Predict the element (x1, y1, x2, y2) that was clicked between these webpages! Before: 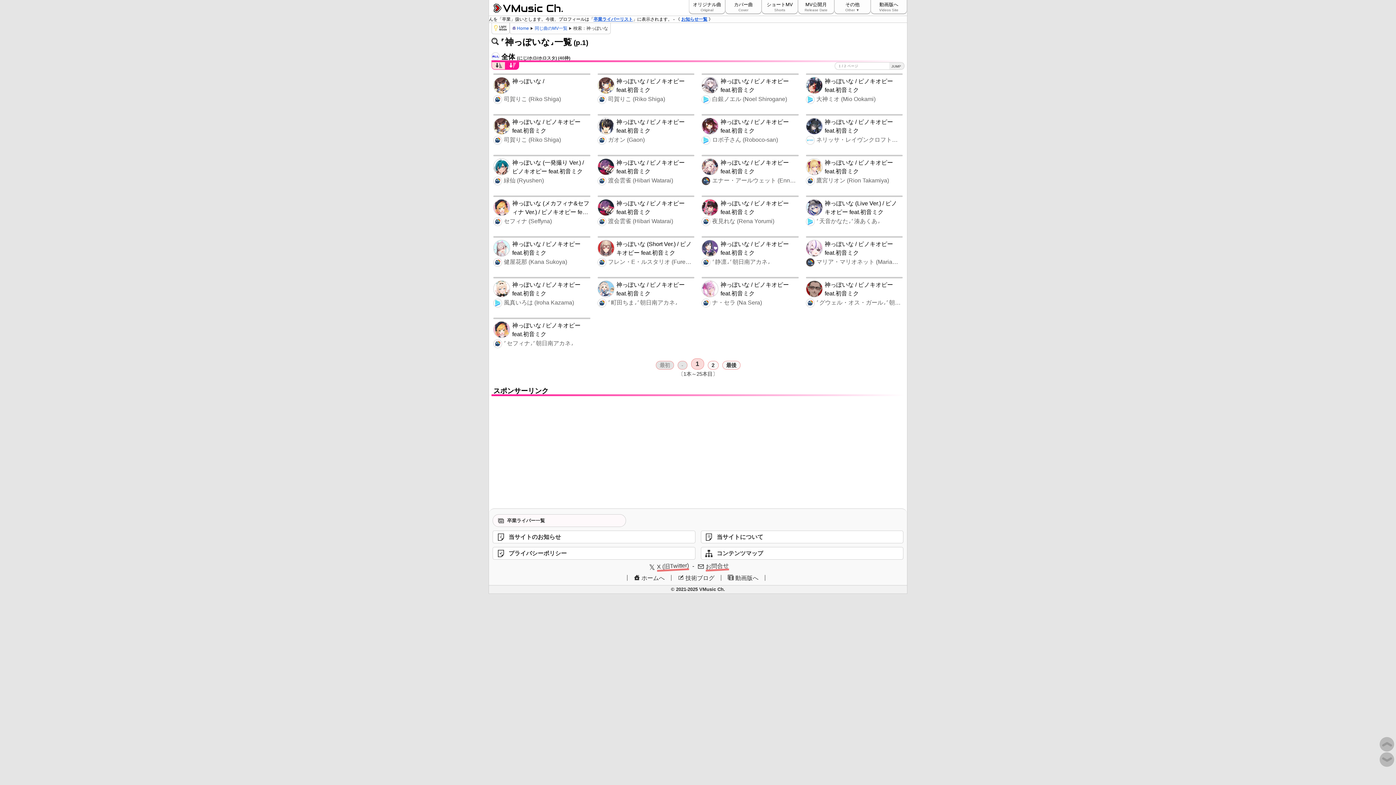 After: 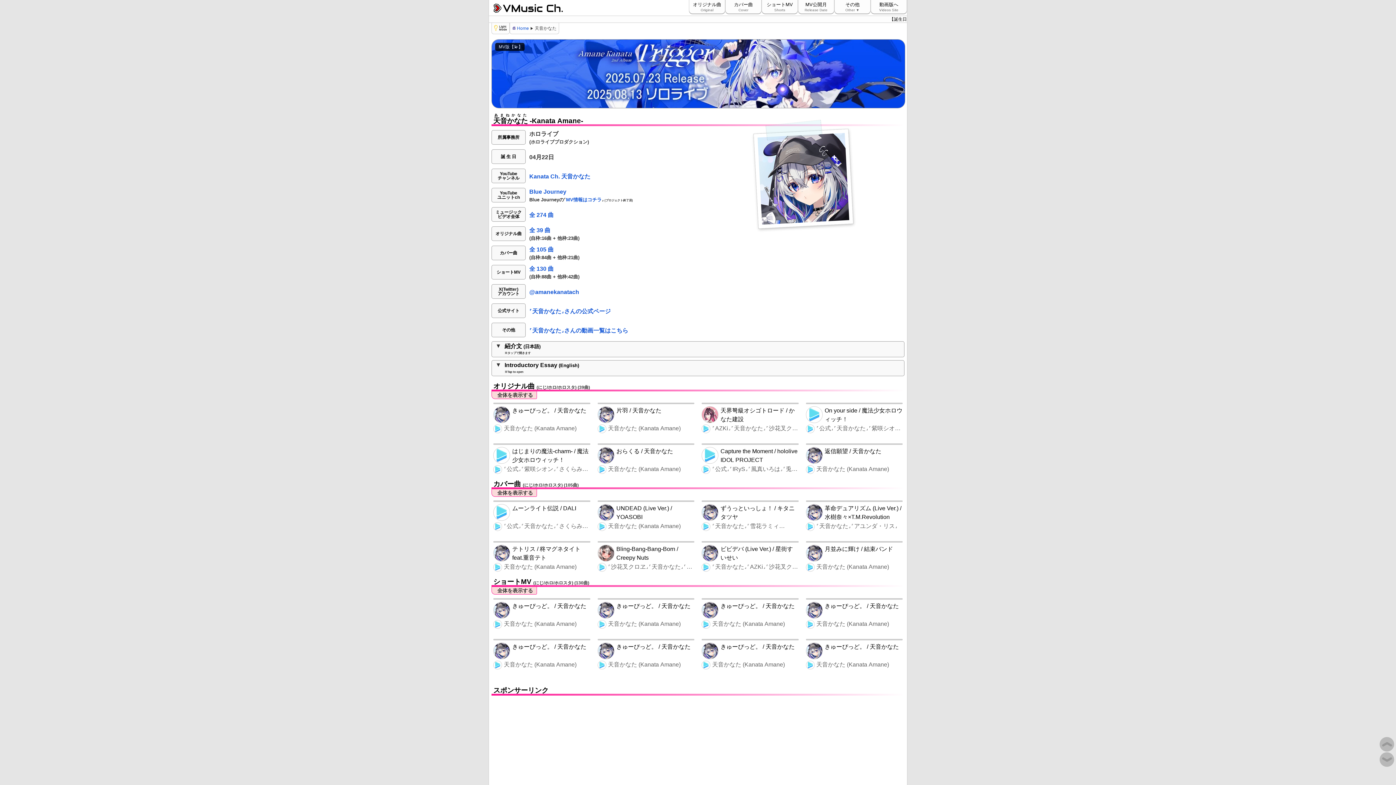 Action: label: ˹天音かなた˼ bbox: (816, 218, 851, 224)